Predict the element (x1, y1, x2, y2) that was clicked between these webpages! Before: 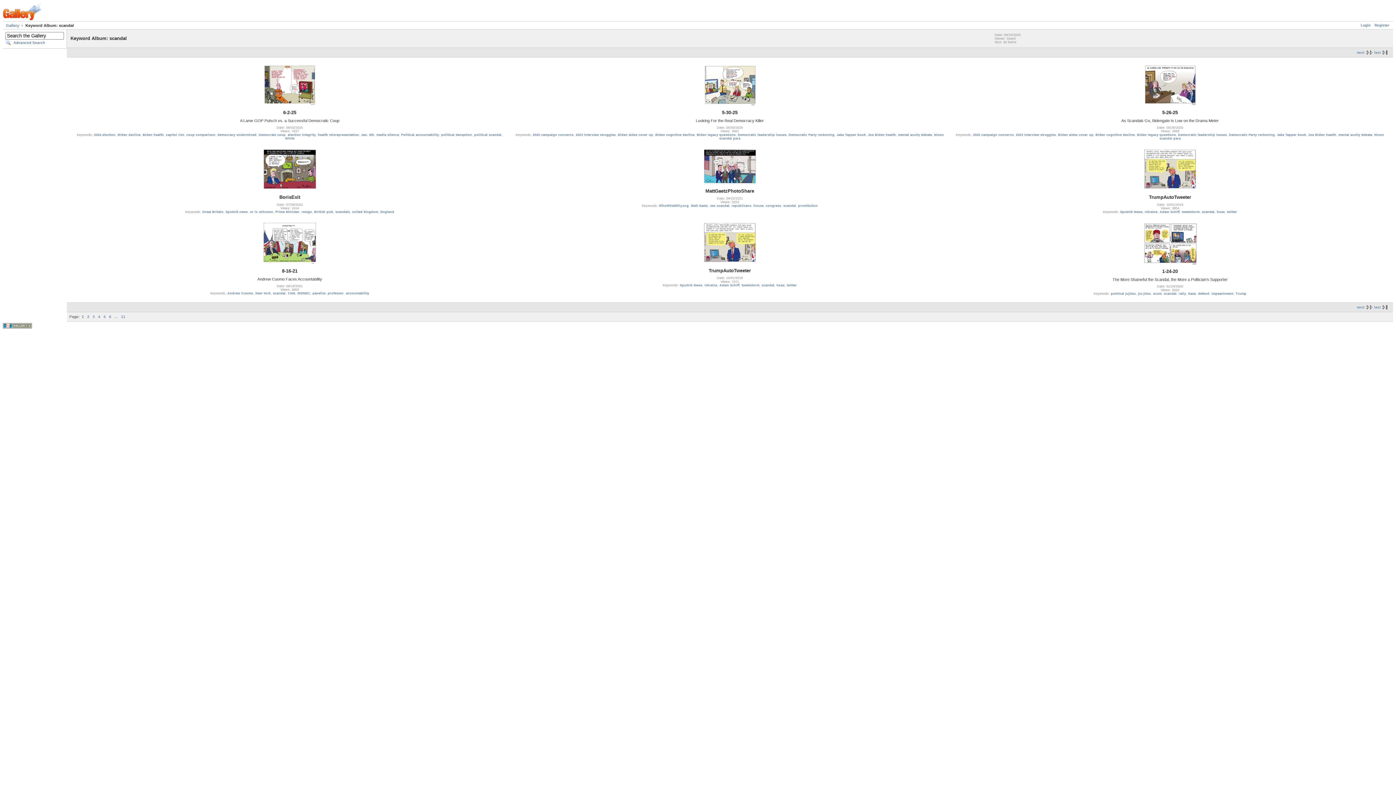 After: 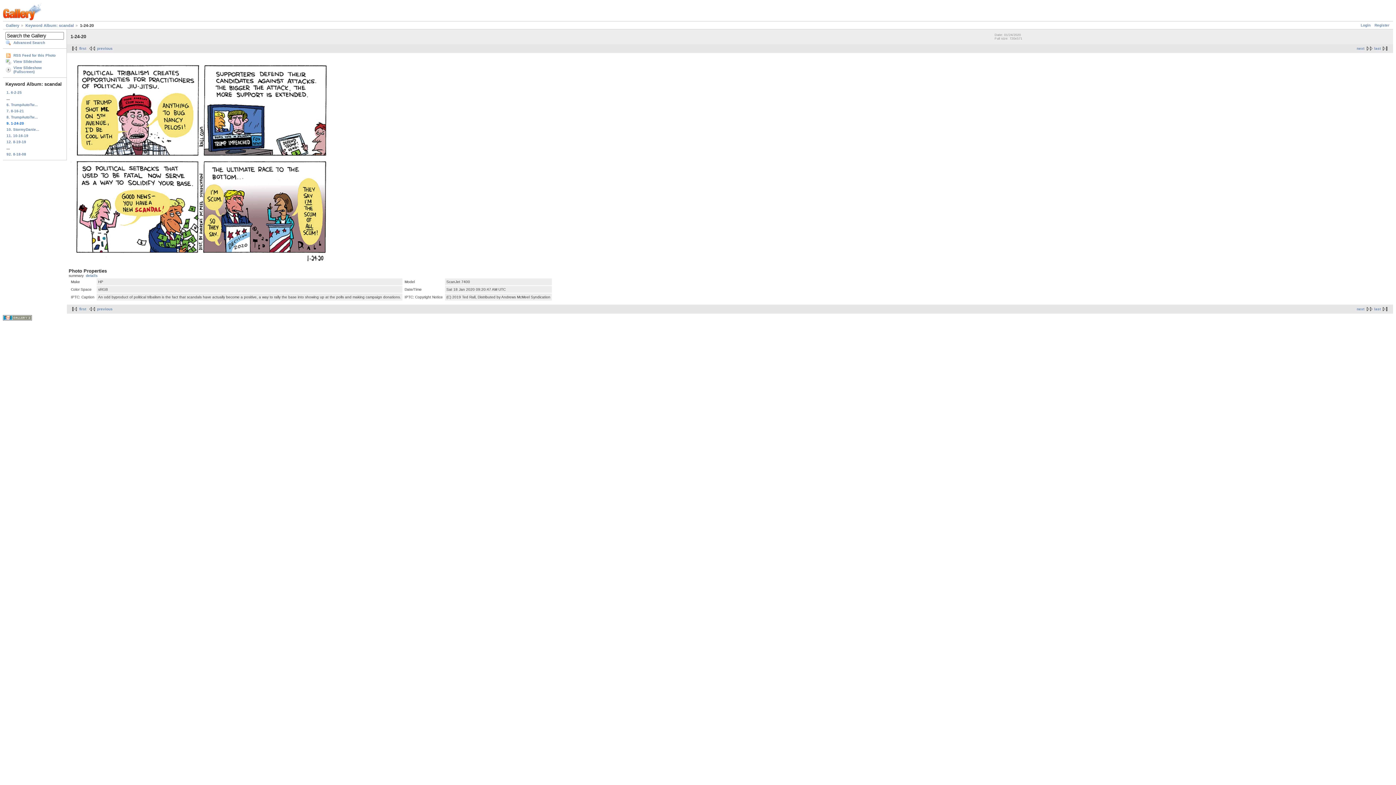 Action: bbox: (1143, 261, 1197, 265)